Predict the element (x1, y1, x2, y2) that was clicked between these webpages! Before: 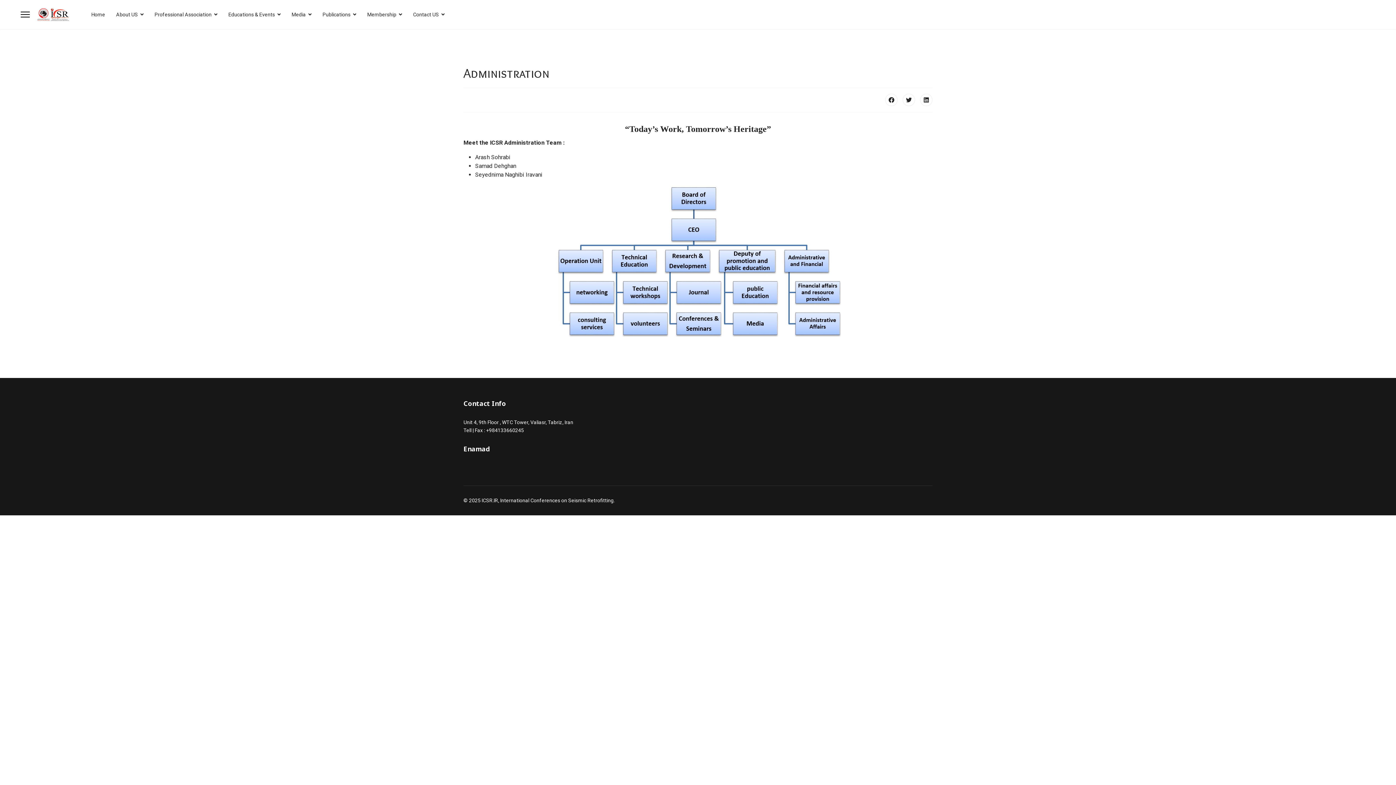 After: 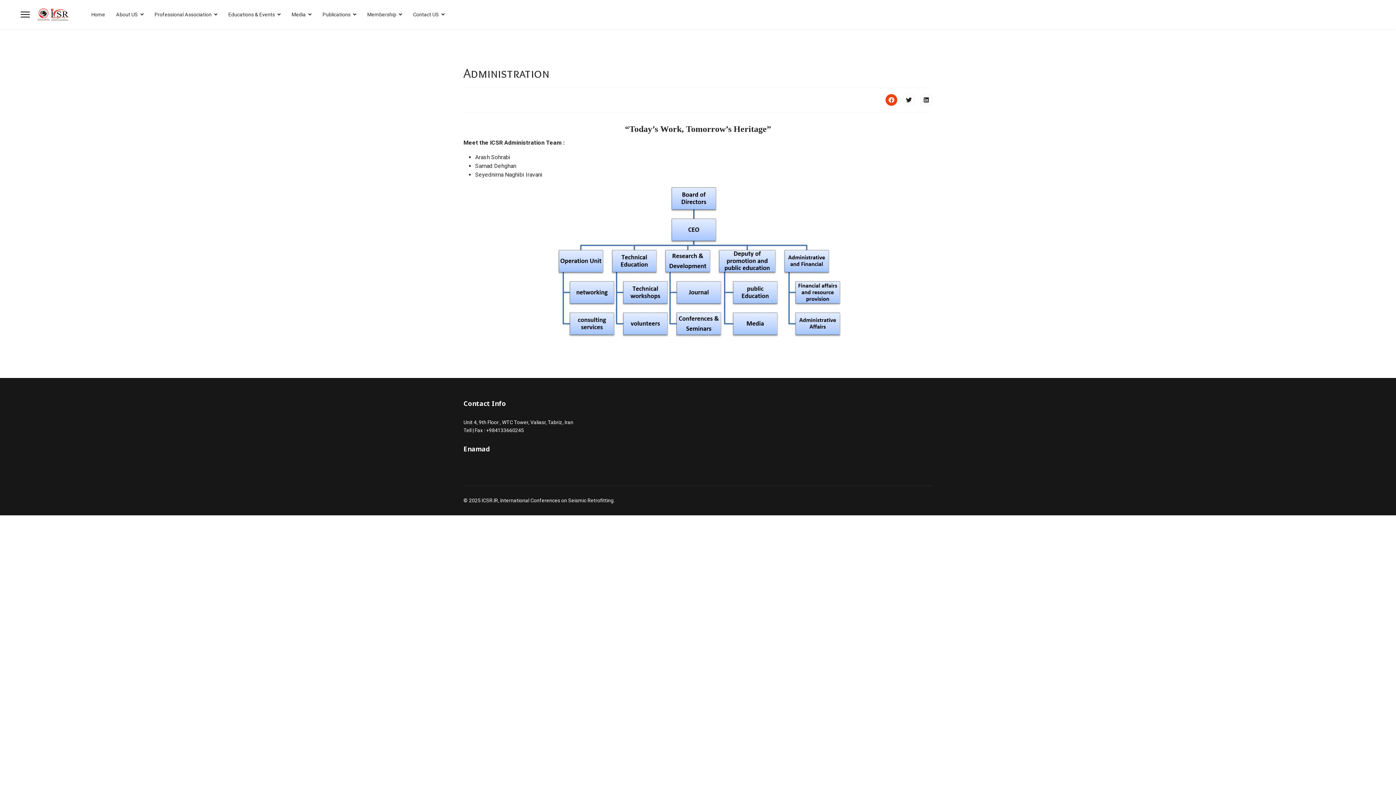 Action: bbox: (885, 93, 897, 106)